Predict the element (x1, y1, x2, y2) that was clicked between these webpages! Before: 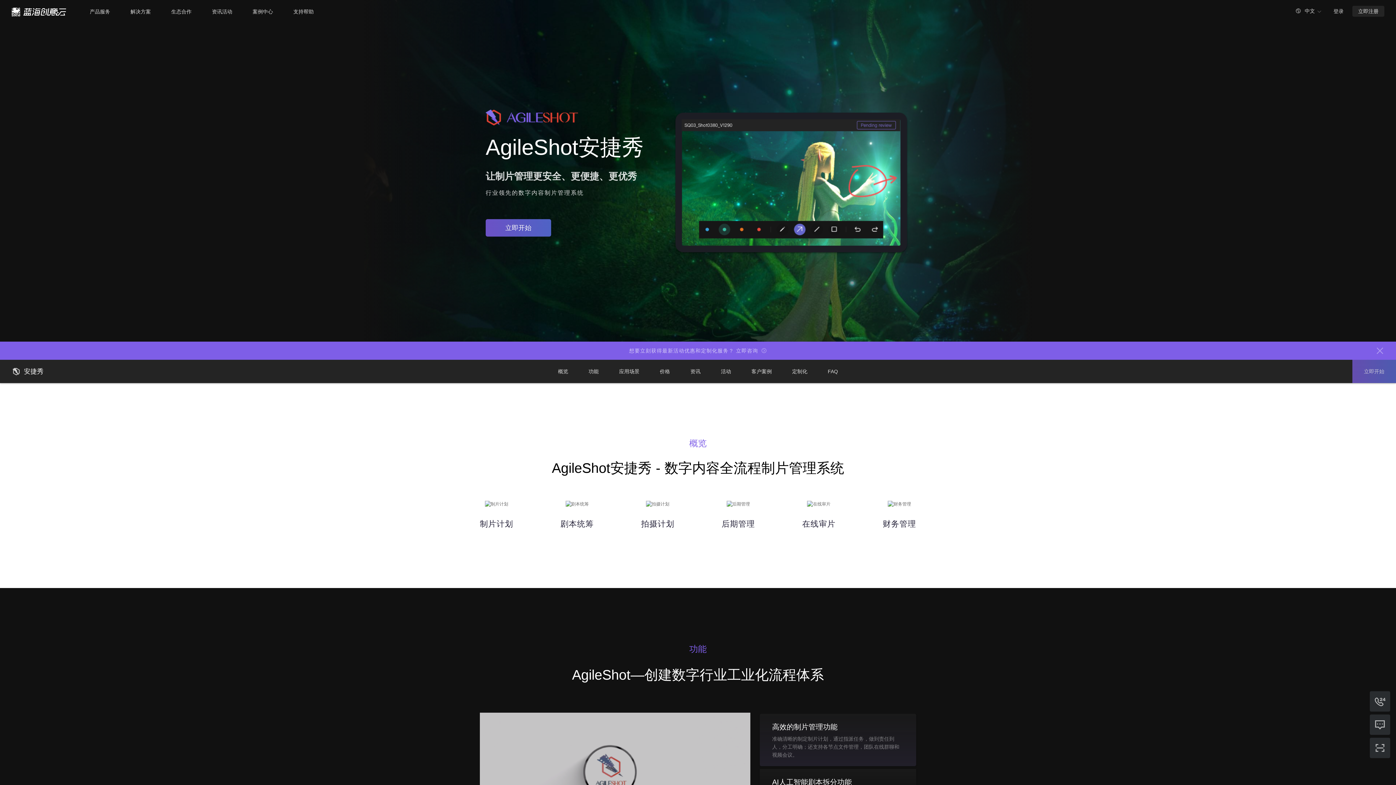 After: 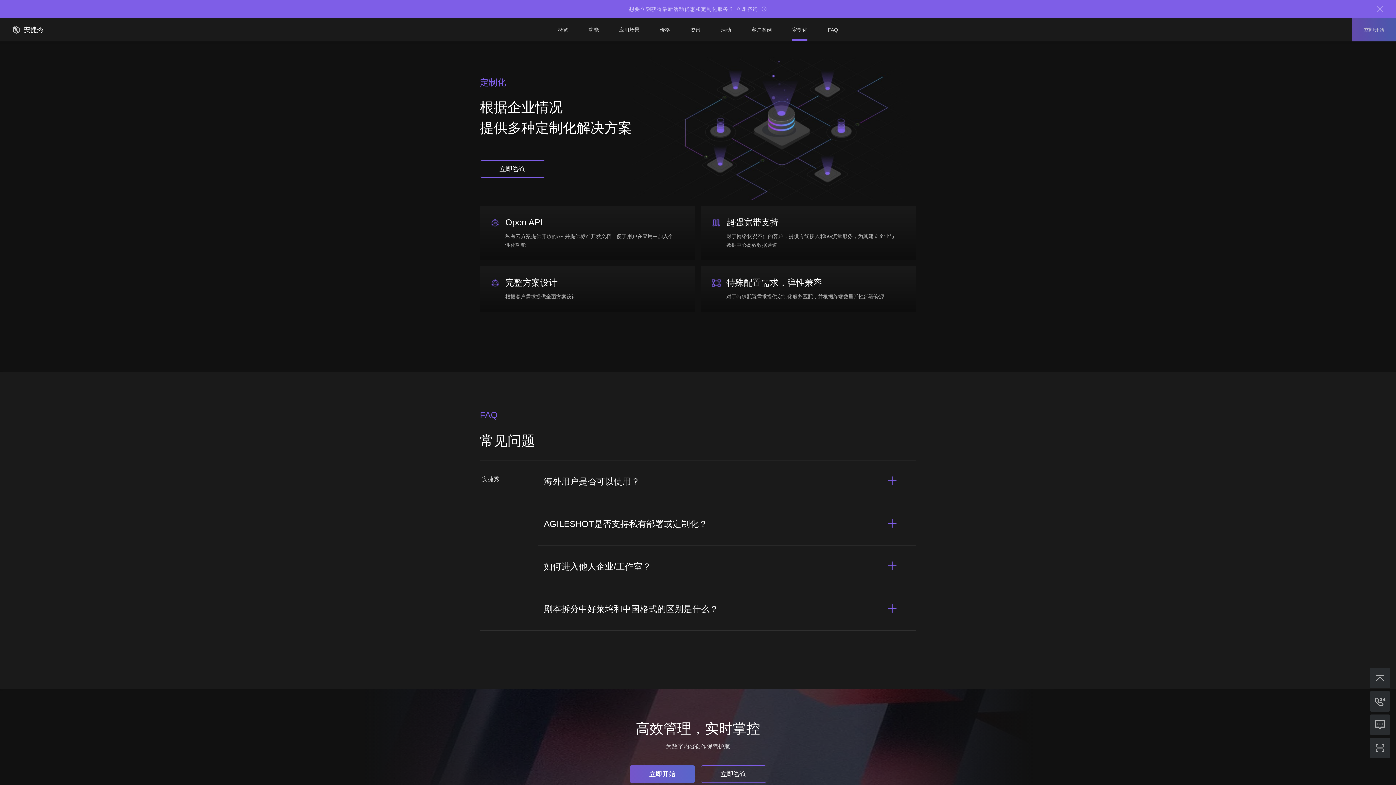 Action: label: 定制化 bbox: (792, 360, 807, 382)